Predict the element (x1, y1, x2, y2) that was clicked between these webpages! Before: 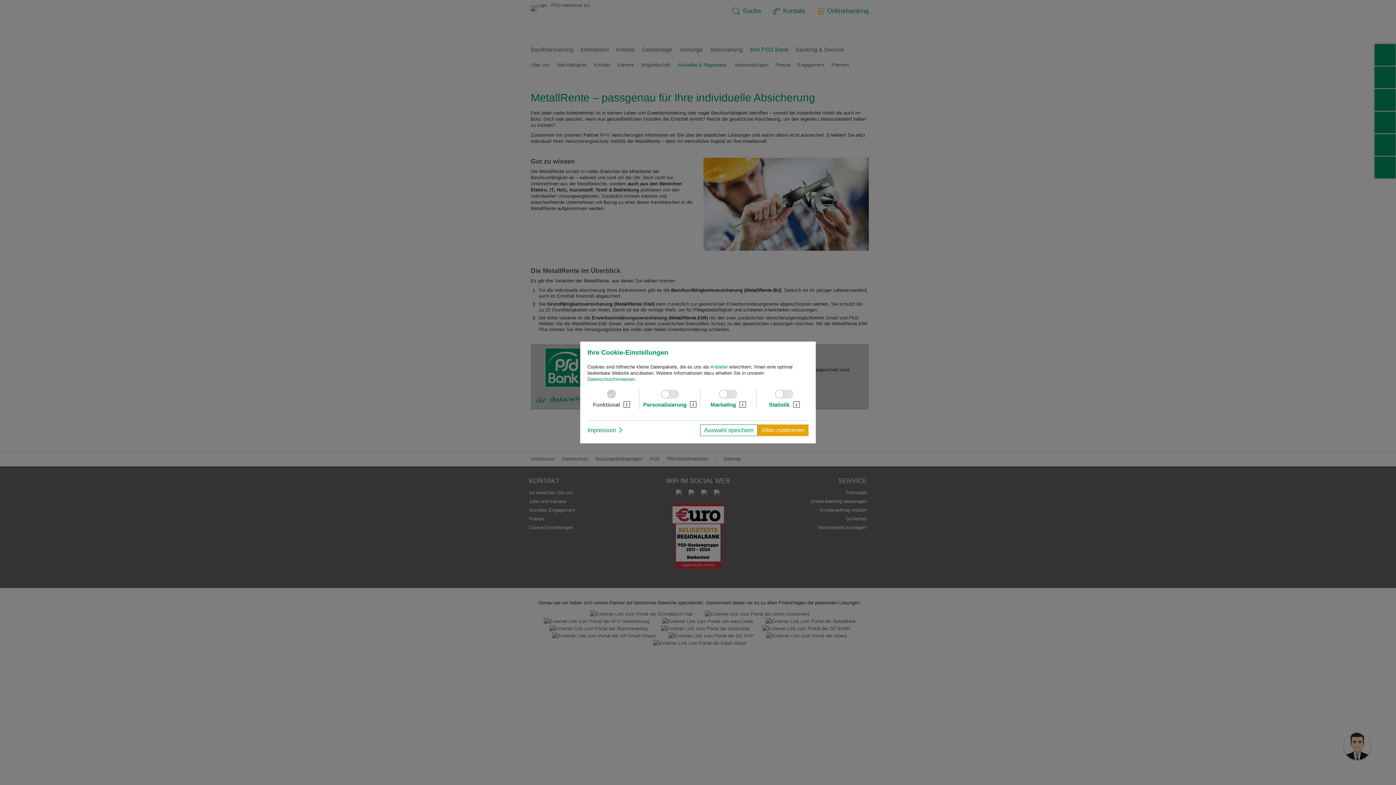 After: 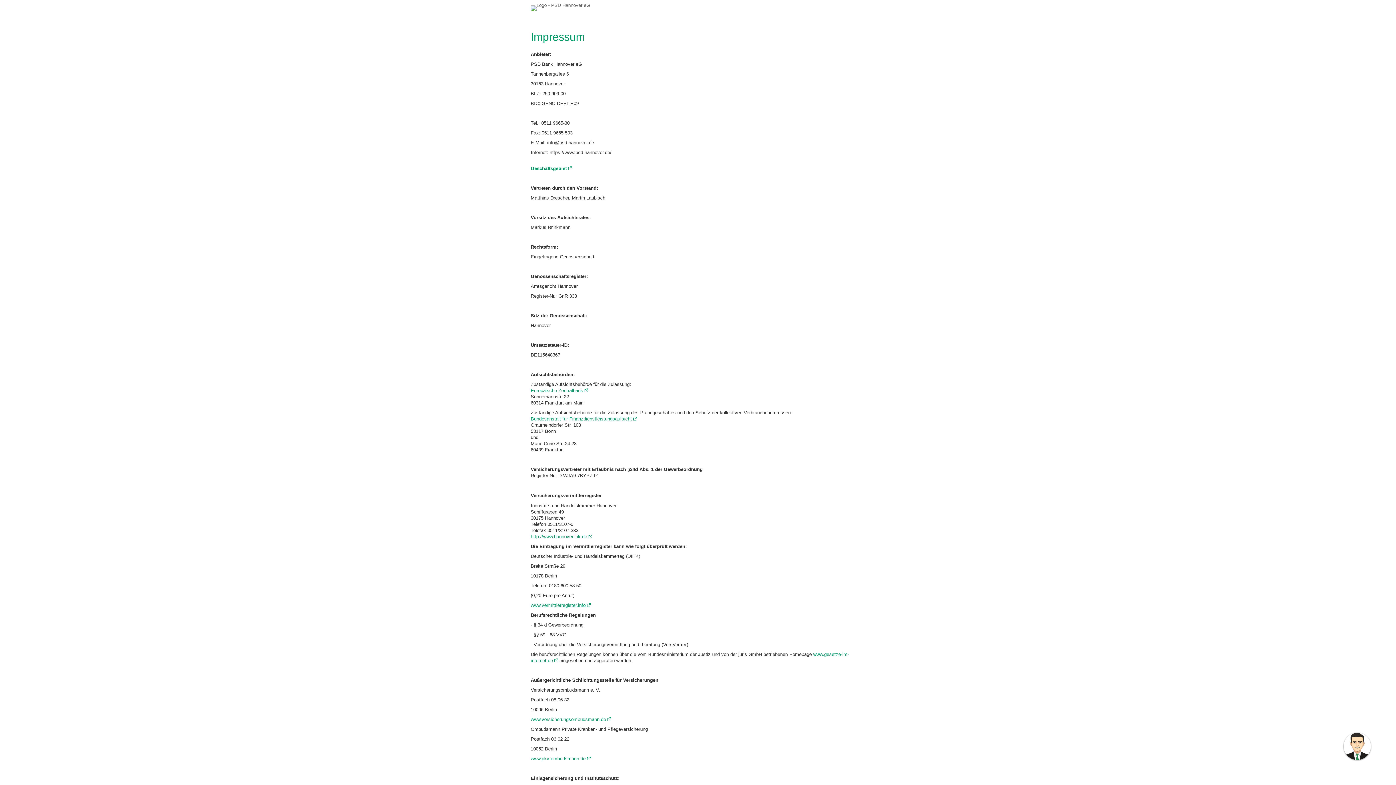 Action: bbox: (710, 364, 728, 369) label: Anbieter